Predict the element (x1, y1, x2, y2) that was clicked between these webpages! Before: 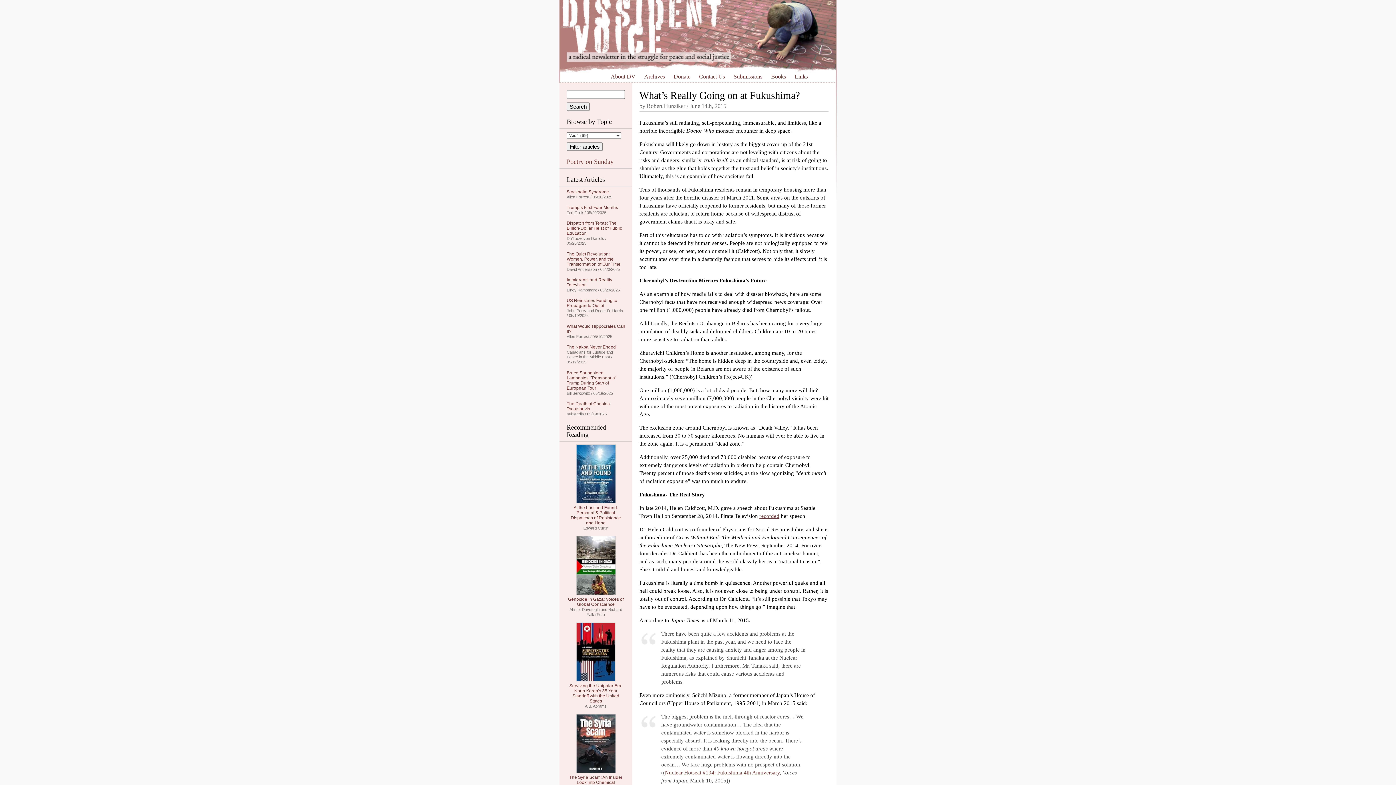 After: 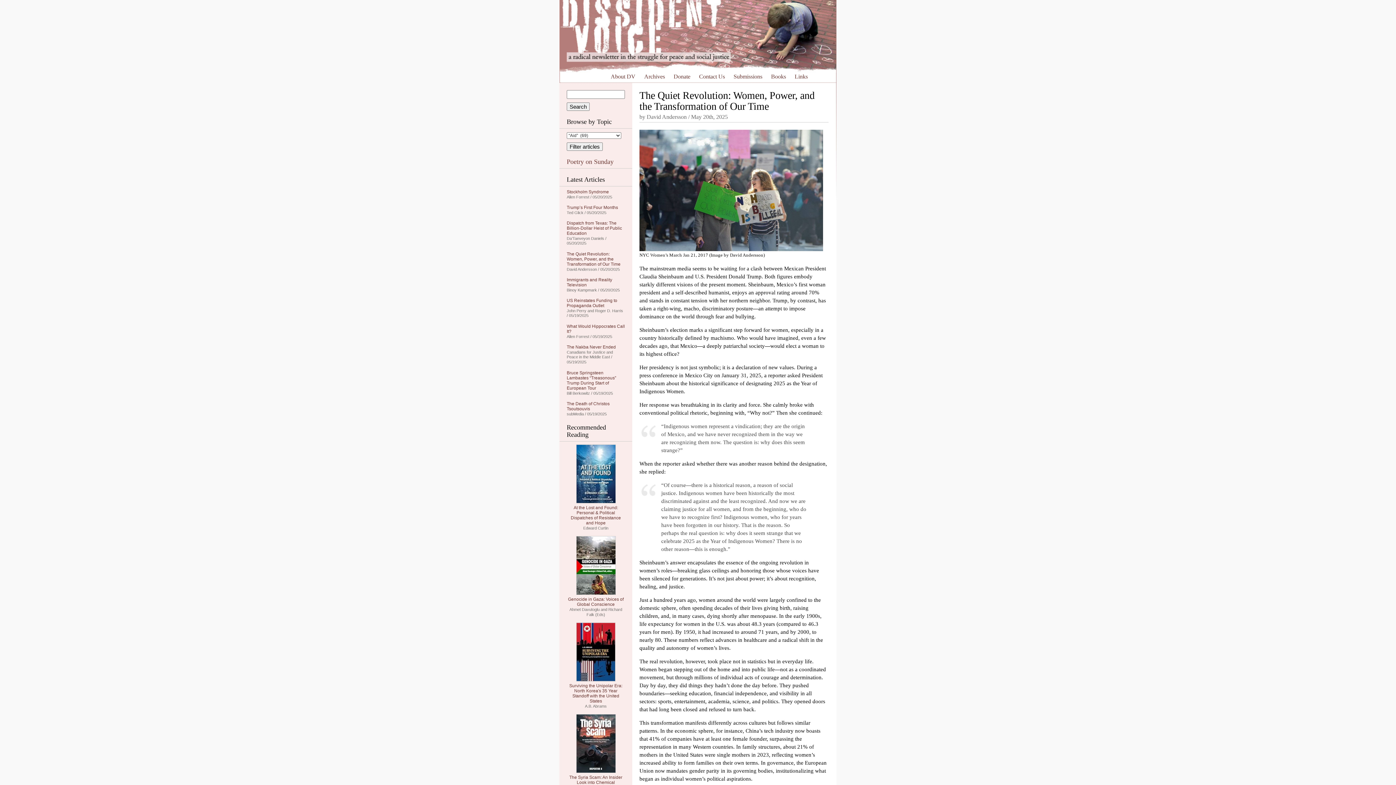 Action: label: The Quiet Revolution: Women, Power, and the Transformation of Our Time bbox: (566, 251, 620, 266)